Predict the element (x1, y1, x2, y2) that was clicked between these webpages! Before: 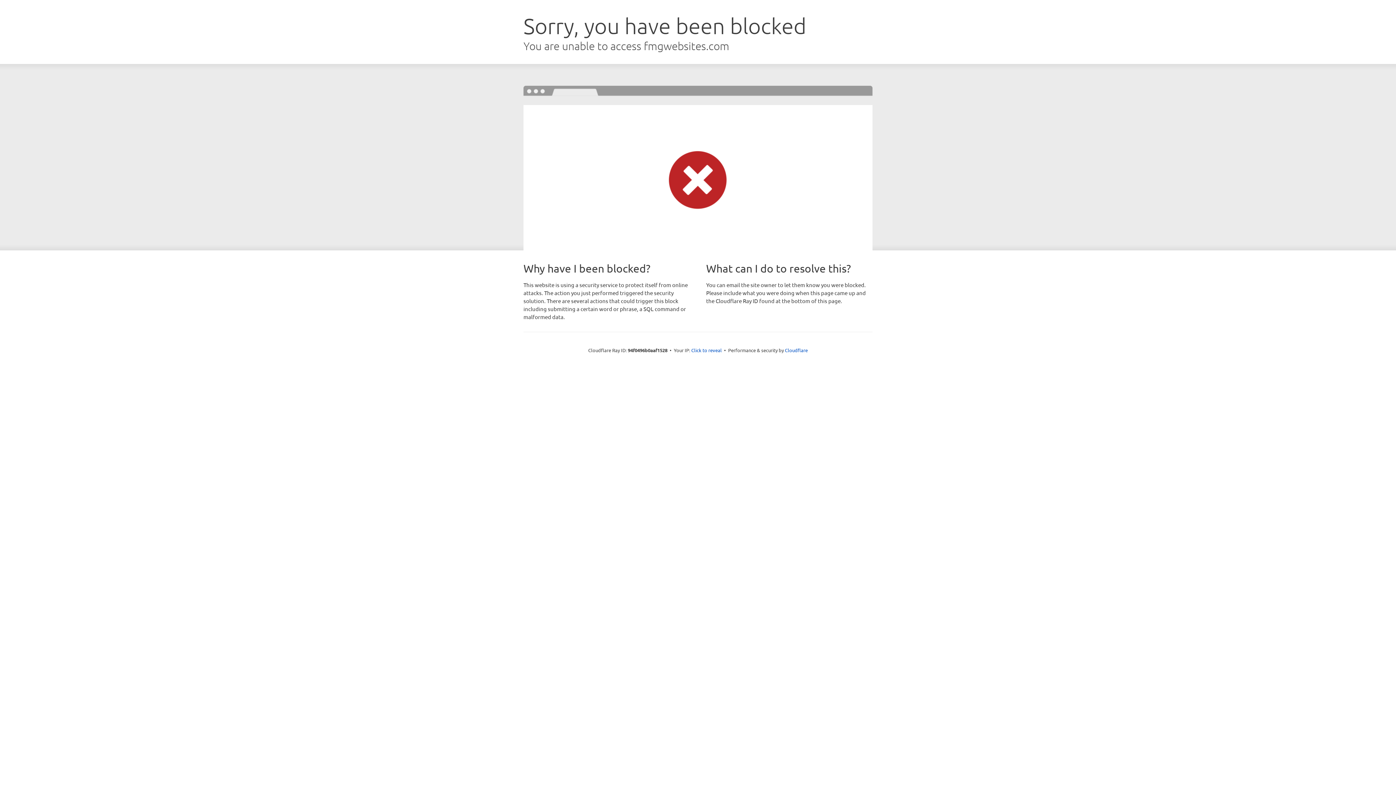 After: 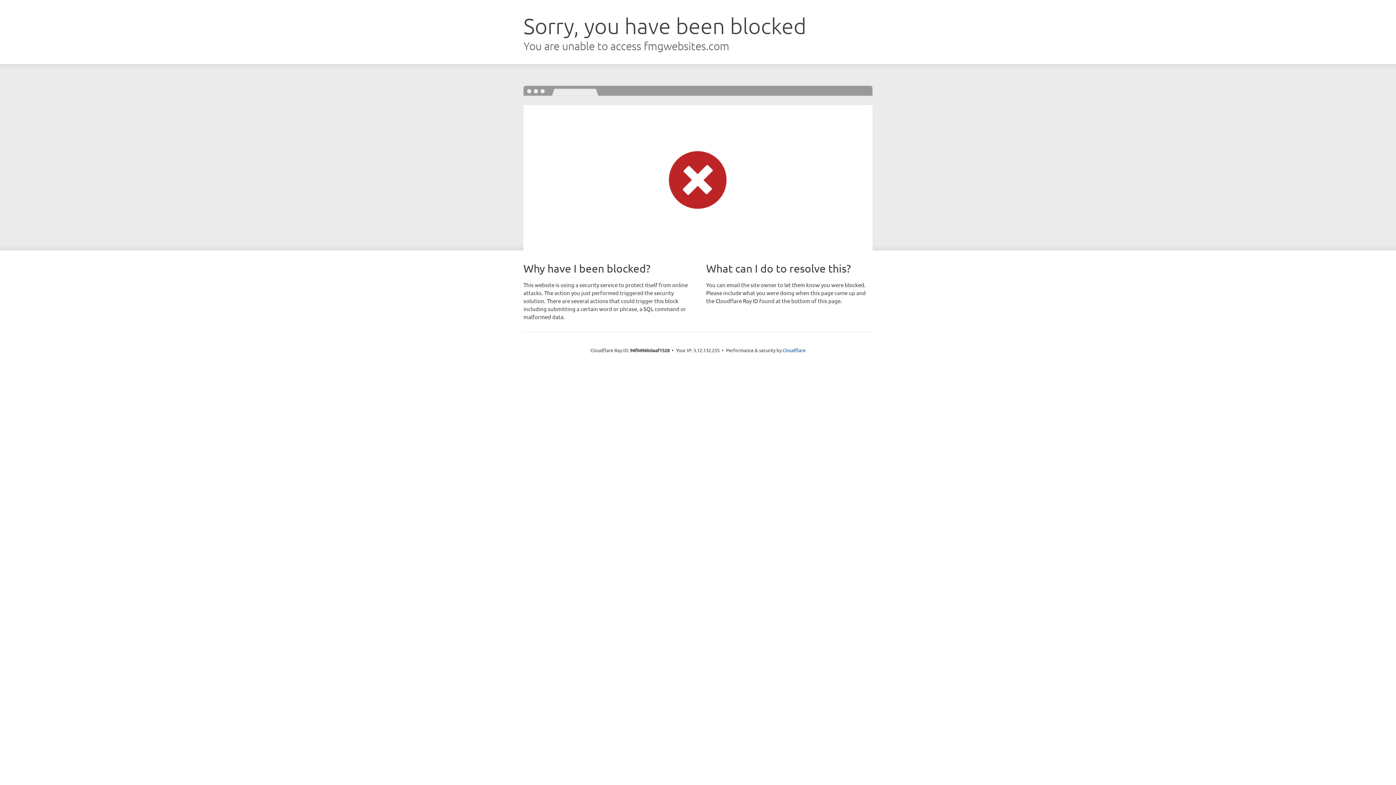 Action: bbox: (691, 346, 722, 353) label: Click to reveal